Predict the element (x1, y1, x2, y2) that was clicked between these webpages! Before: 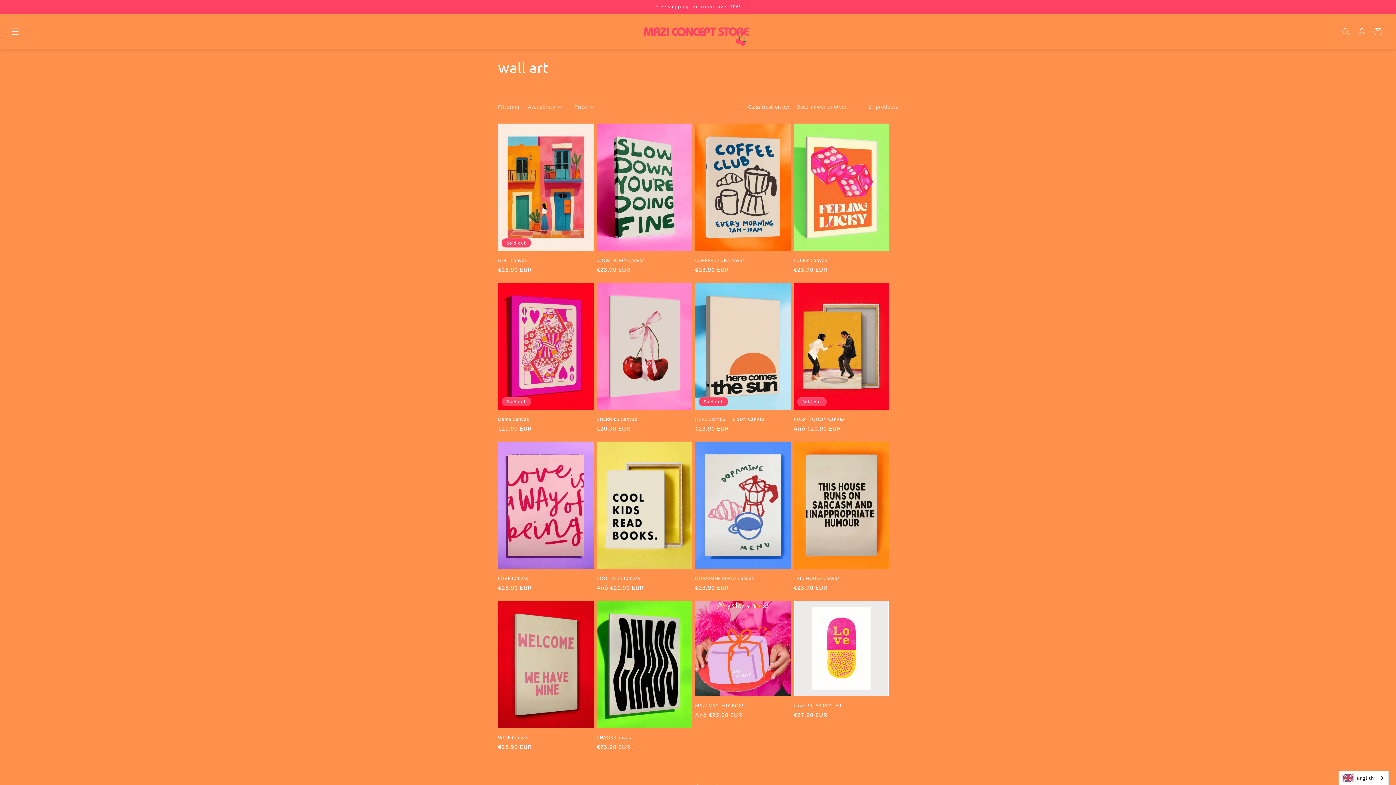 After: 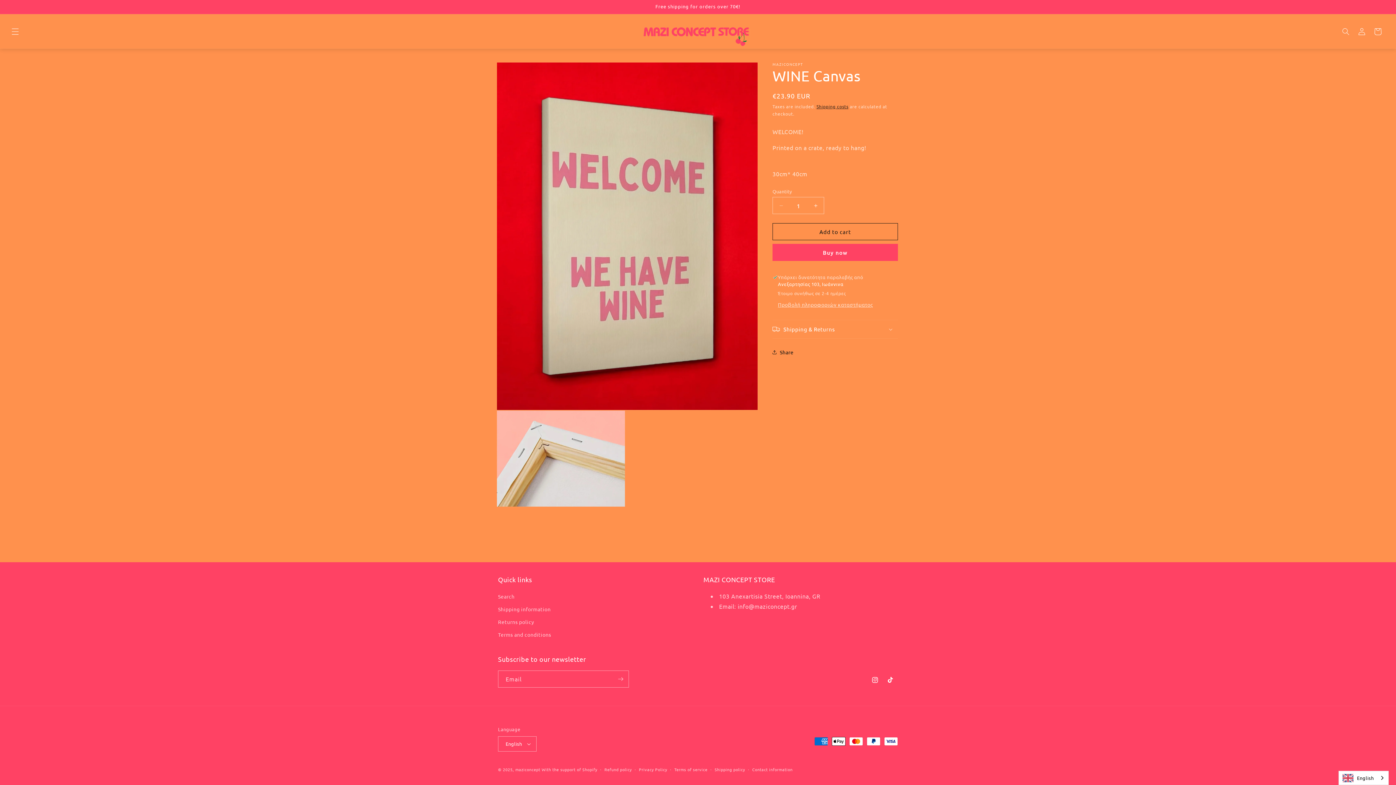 Action: bbox: (498, 734, 593, 740) label: WINE Canvas